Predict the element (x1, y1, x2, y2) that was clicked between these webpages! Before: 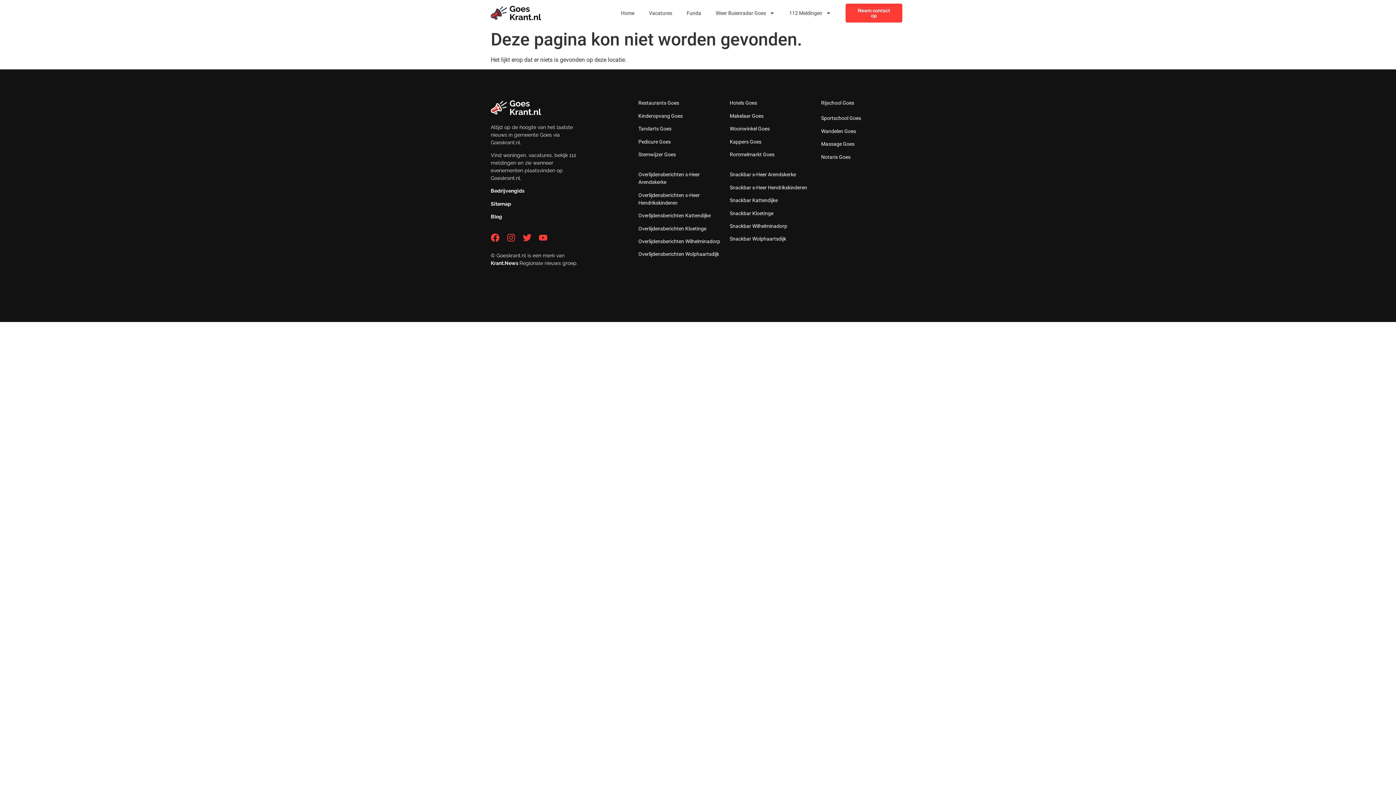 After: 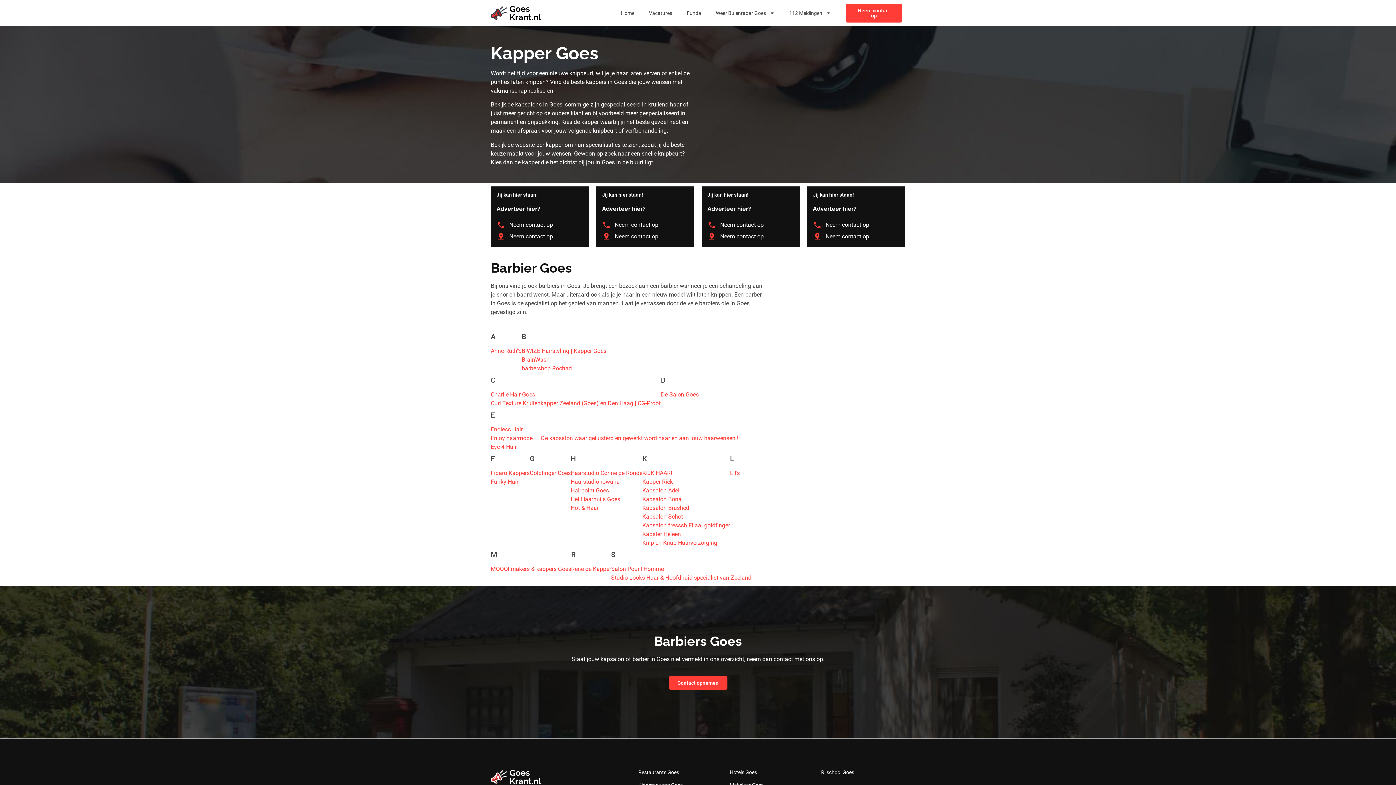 Action: label: Kappers Goes bbox: (729, 138, 761, 144)